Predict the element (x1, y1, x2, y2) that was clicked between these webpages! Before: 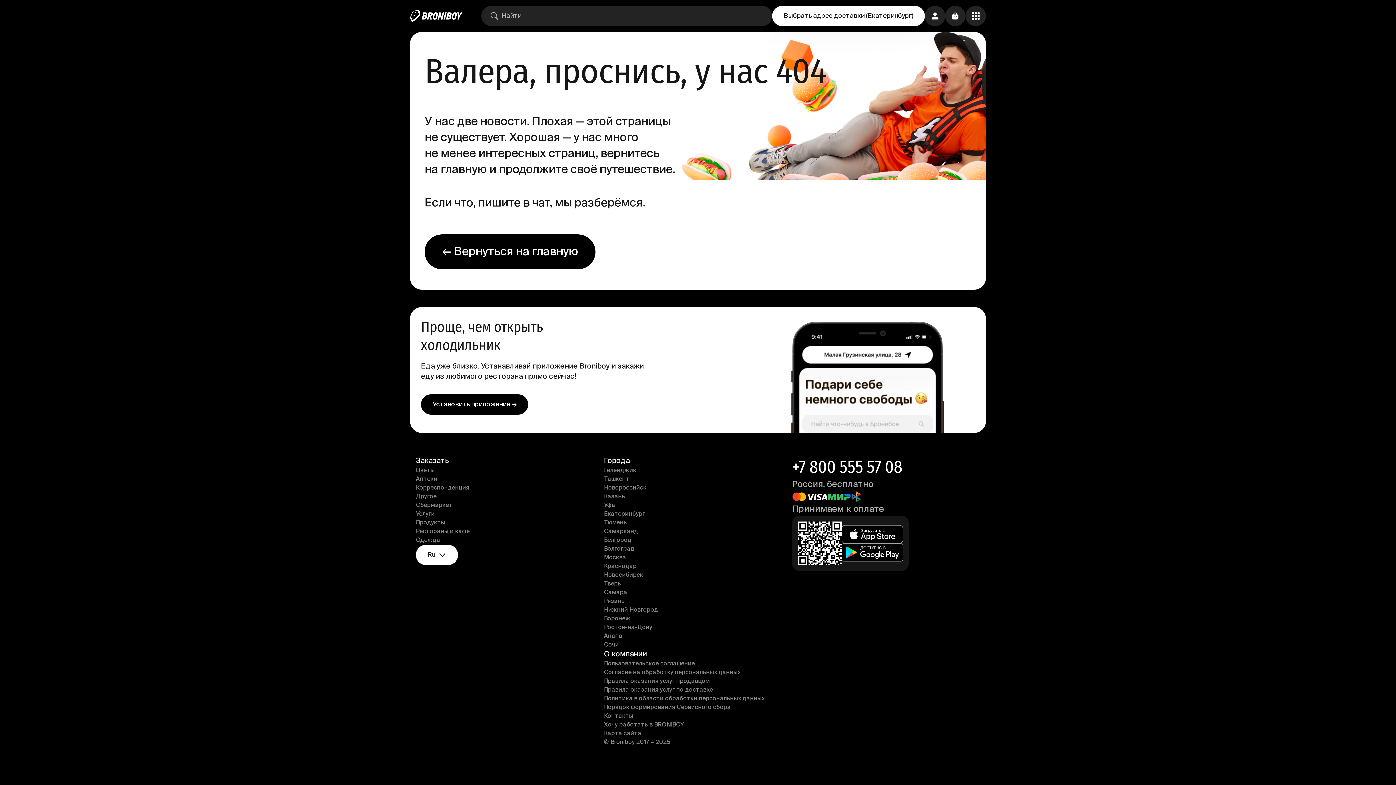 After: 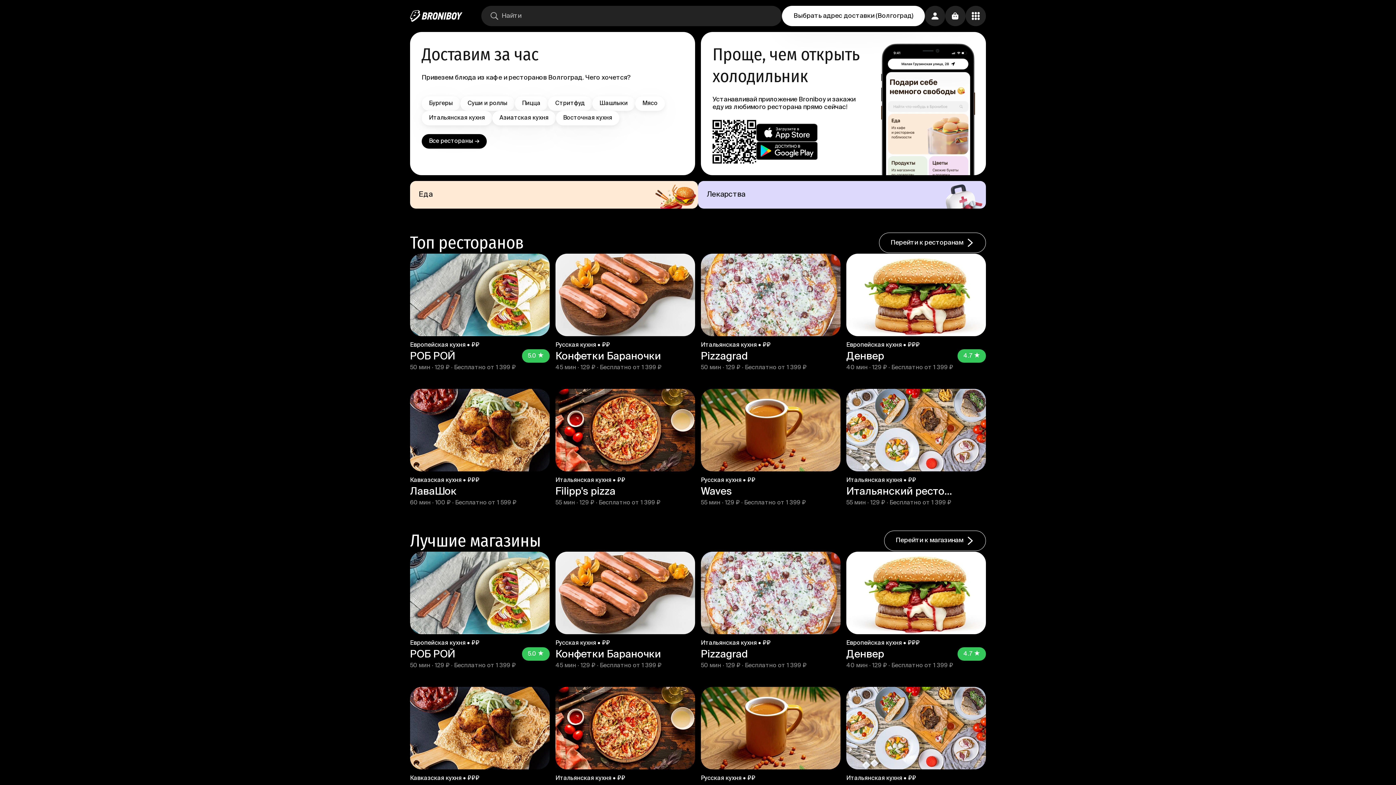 Action: label: Волгоград bbox: (604, 545, 792, 553)